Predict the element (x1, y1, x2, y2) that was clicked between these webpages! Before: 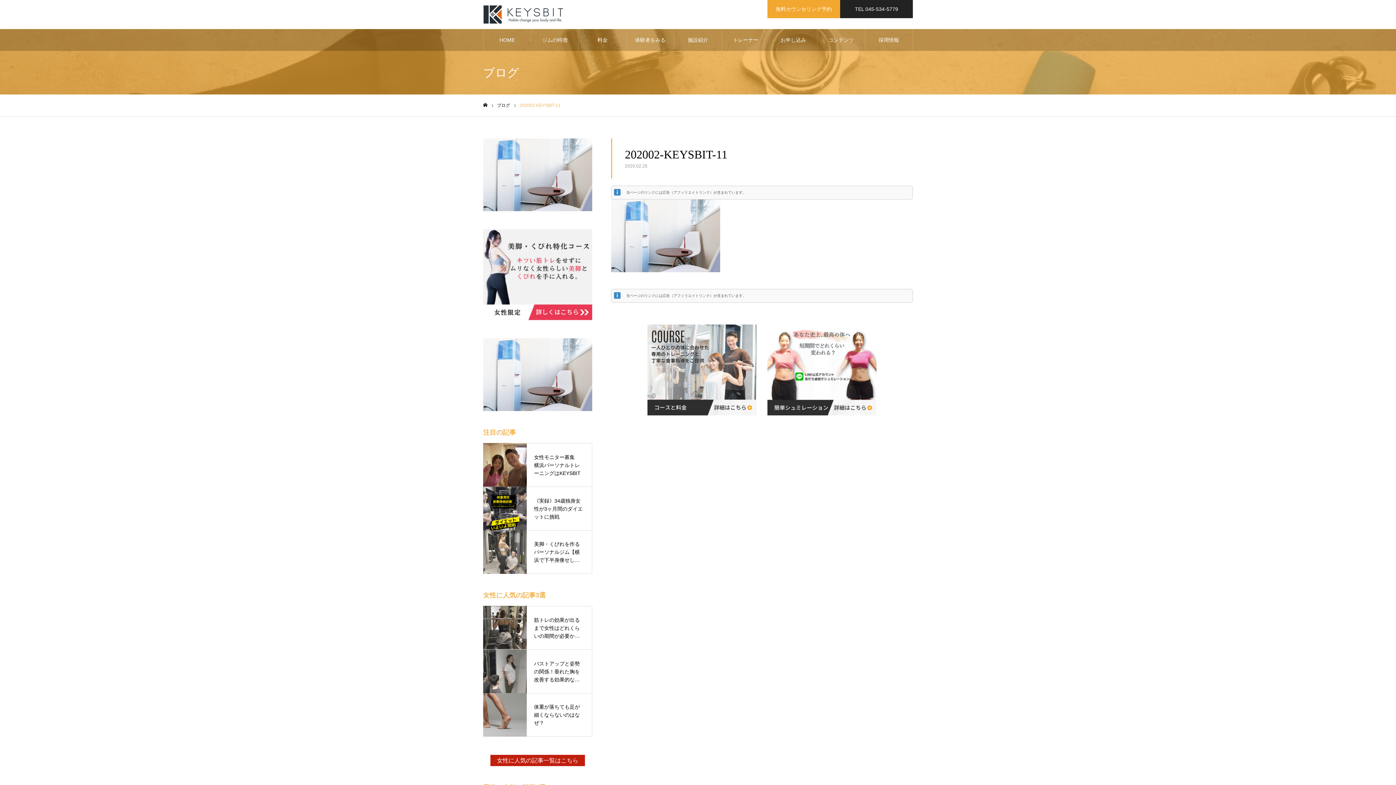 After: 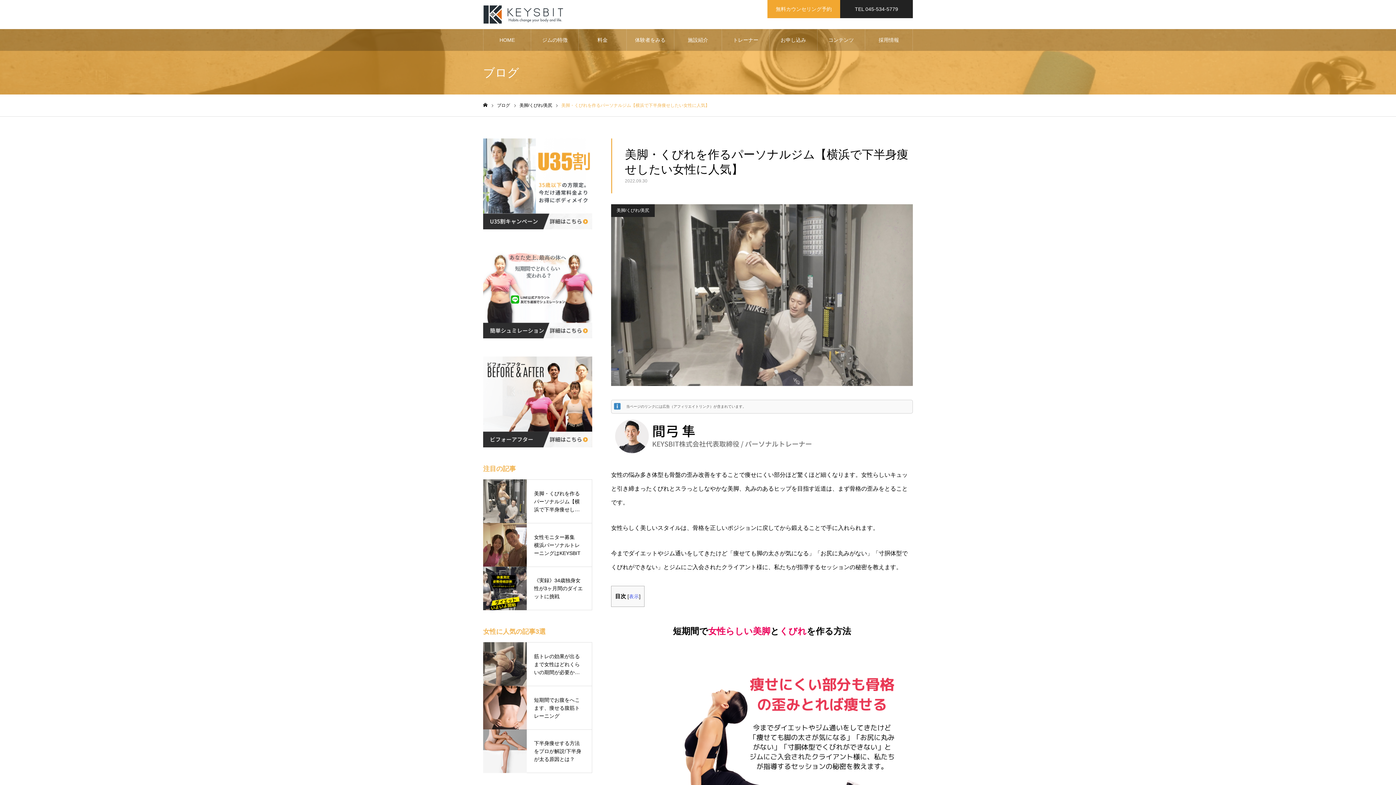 Action: label: 美脚・くびれを作るパーソナルジム【横浜で下半身痩せしたい女性に人気… bbox: (483, 530, 592, 574)